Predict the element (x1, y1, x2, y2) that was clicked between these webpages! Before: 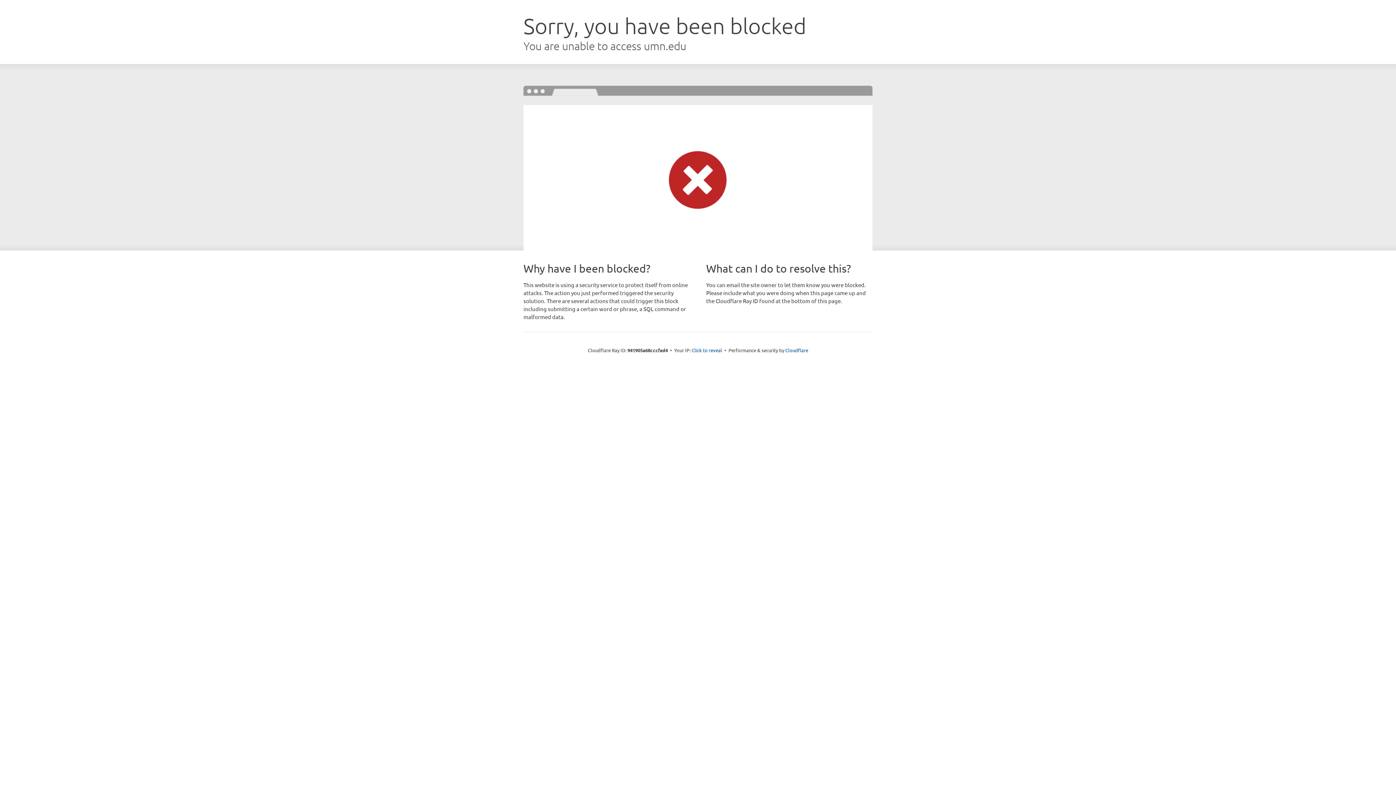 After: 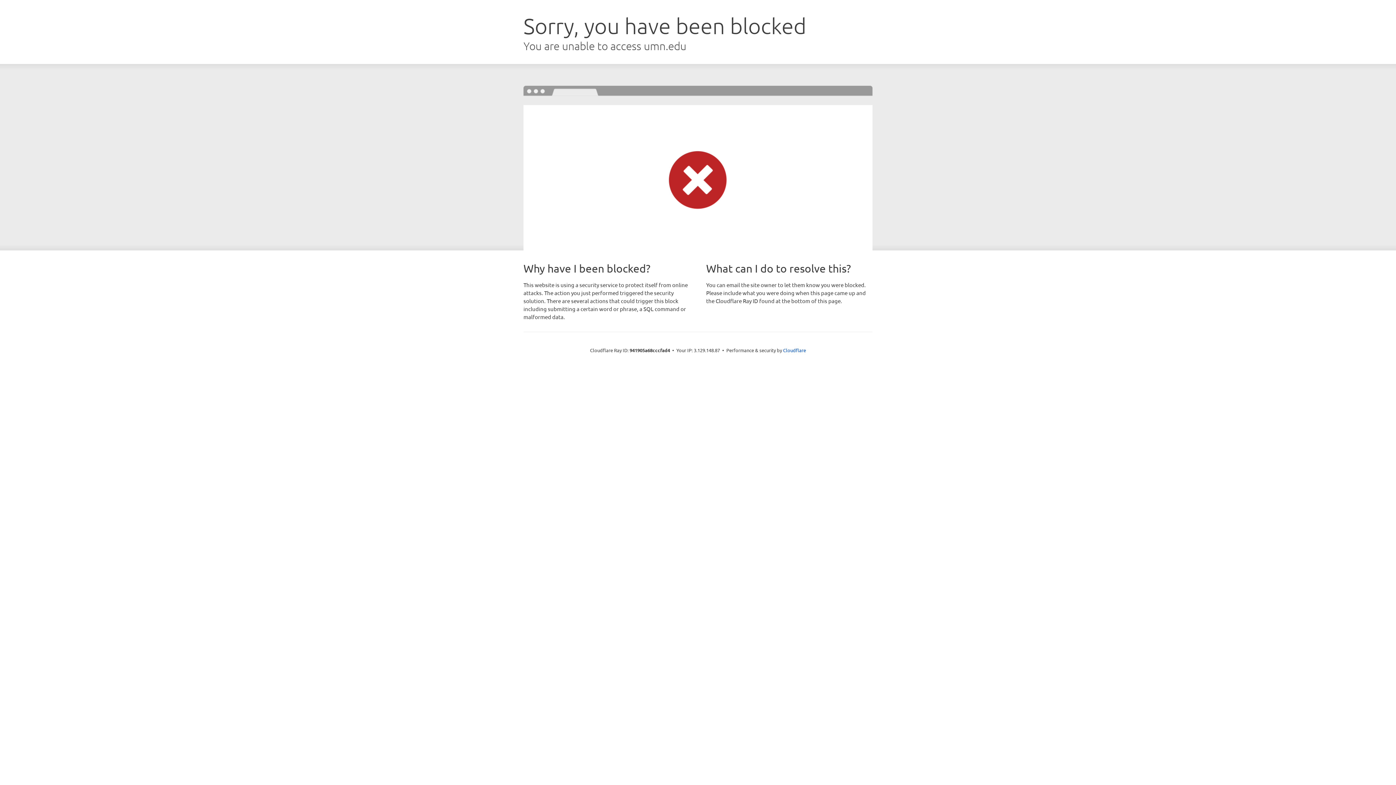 Action: label: Click to reveal bbox: (691, 346, 722, 353)